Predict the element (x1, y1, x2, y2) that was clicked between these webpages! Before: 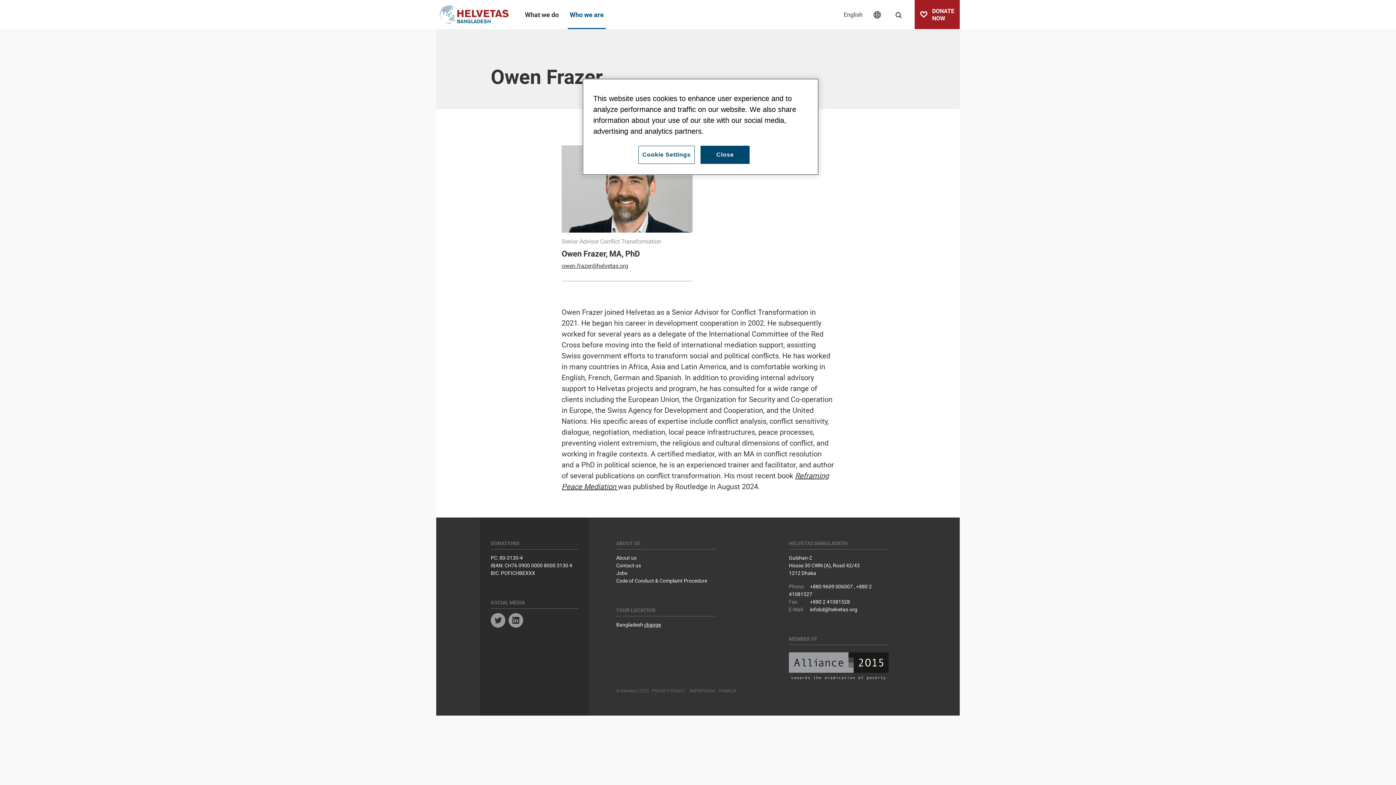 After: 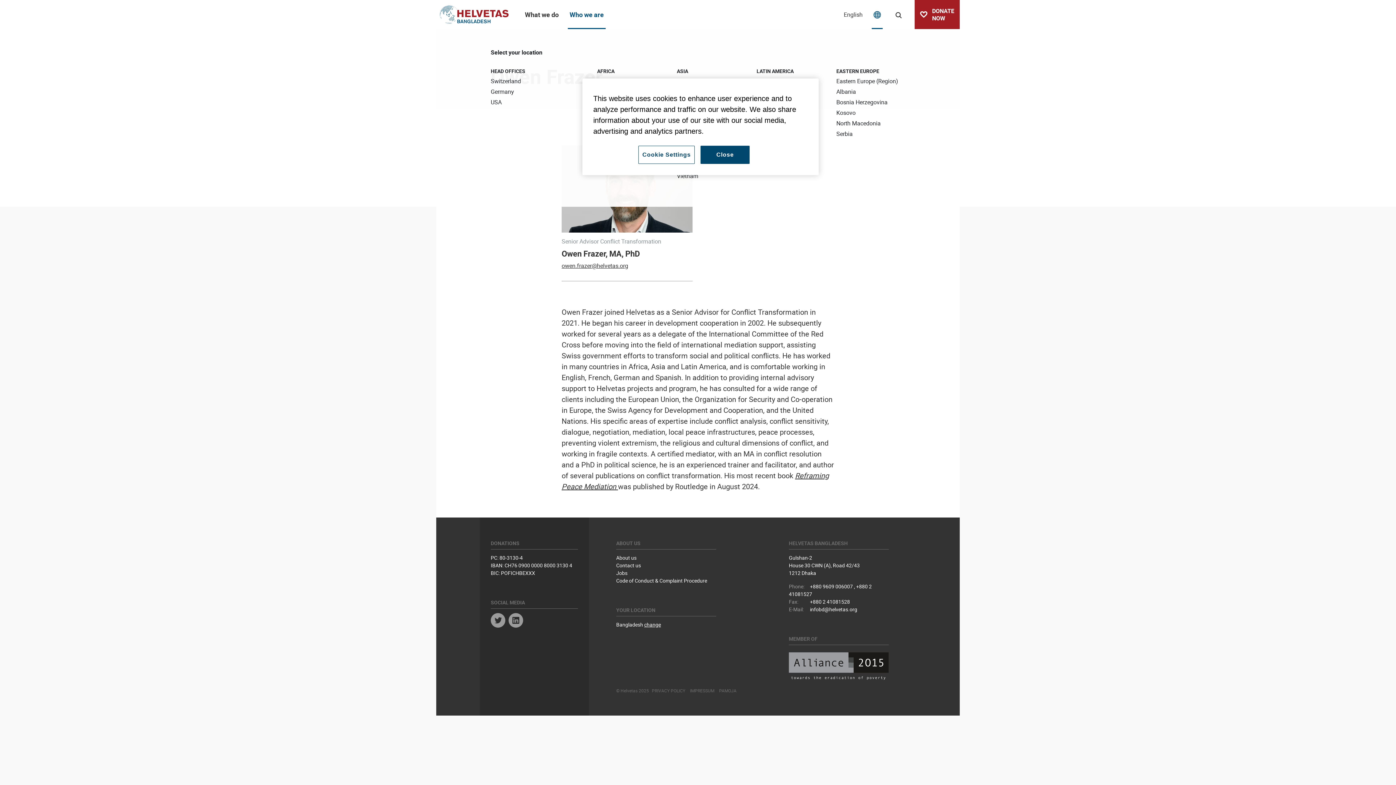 Action: bbox: (872, 0, 882, 29)